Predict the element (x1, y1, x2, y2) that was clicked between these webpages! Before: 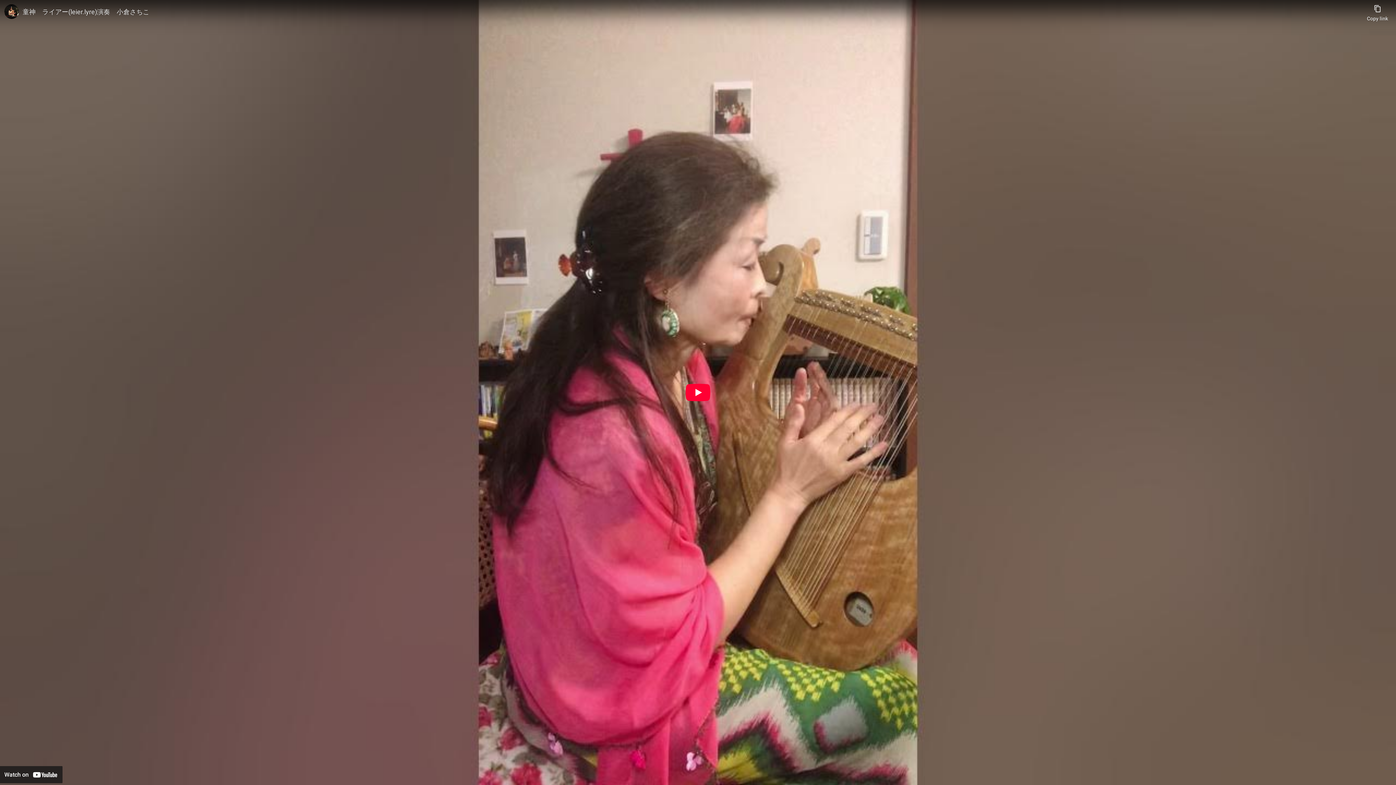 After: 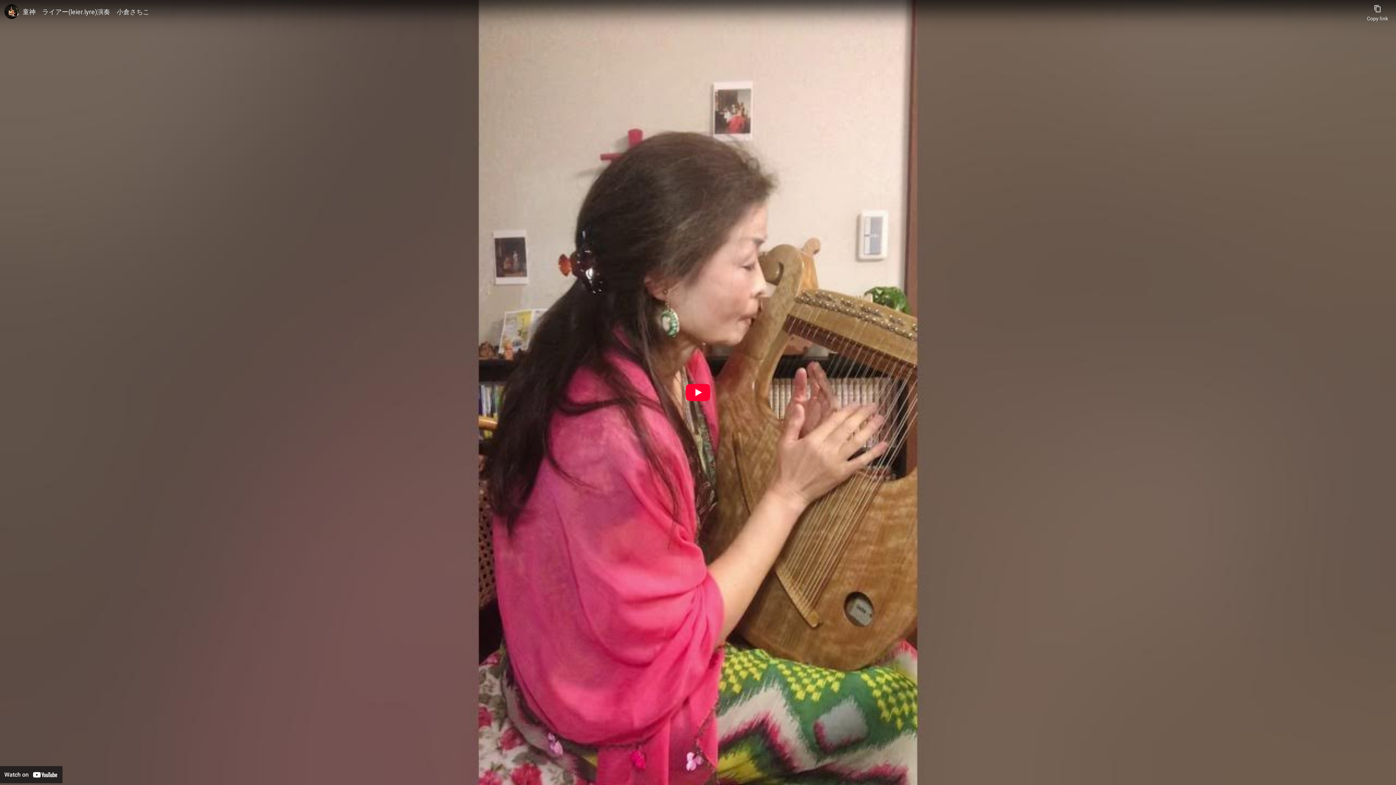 Action: label: 童神　ライアー(leier.lyre)演奏　小倉さちこ bbox: (22, 7, 1363, 16)